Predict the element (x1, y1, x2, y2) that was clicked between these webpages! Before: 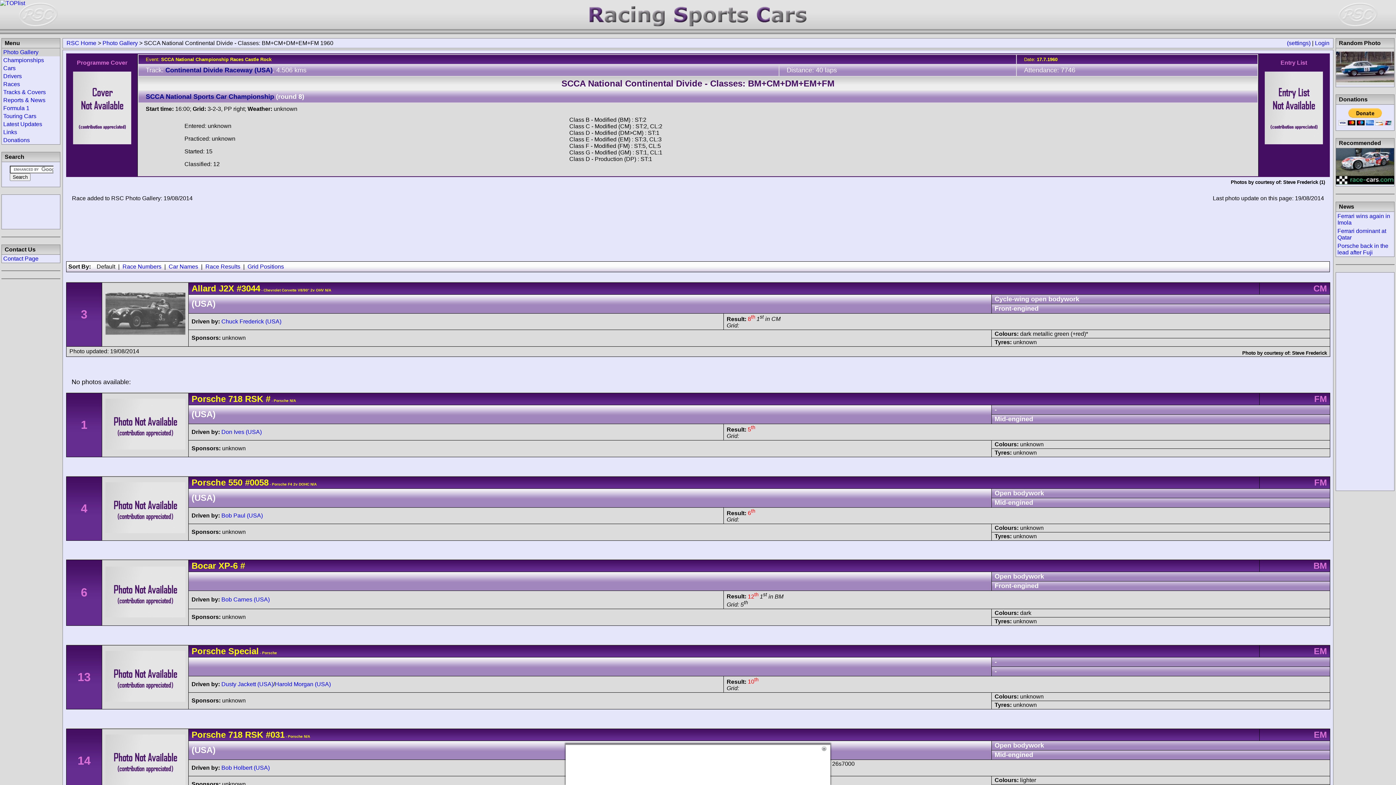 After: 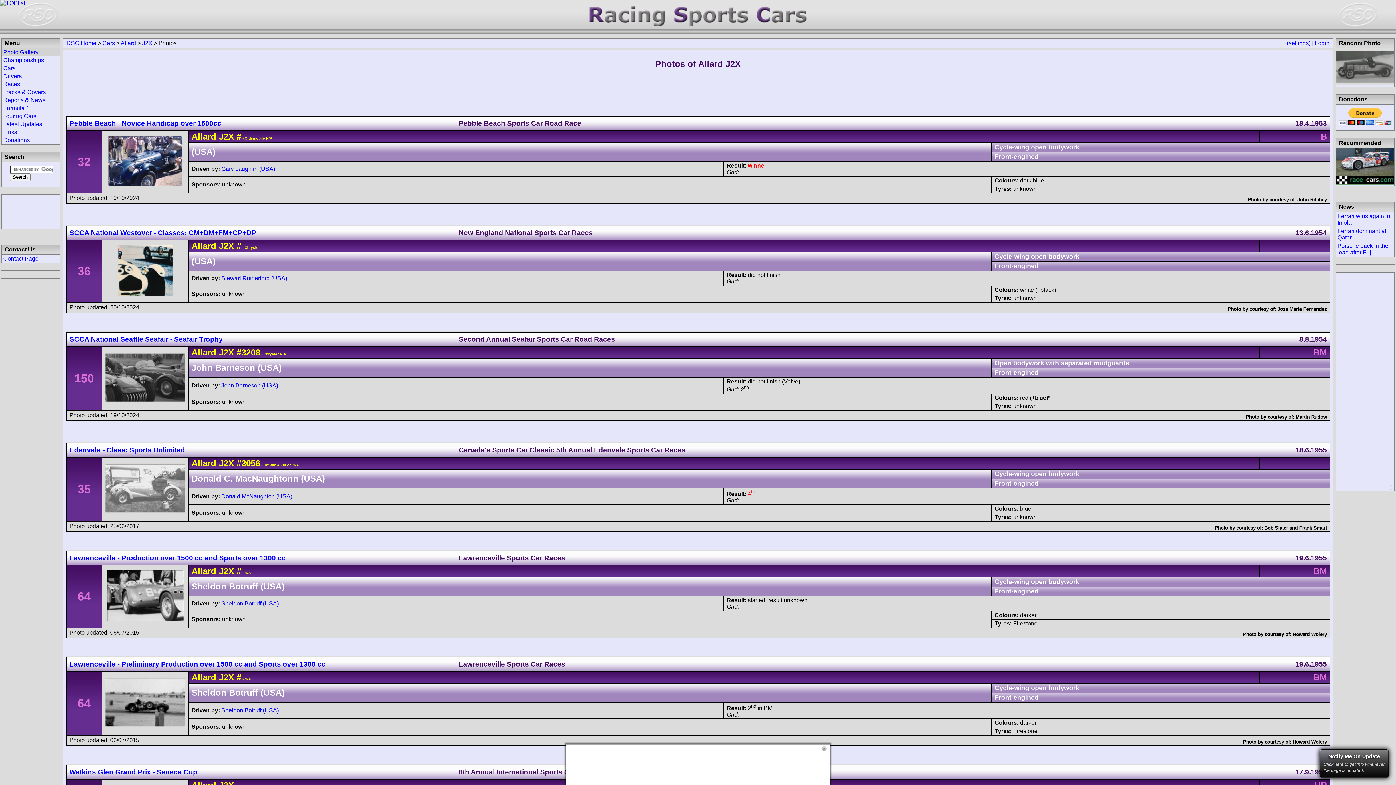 Action: bbox: (218, 283, 234, 293) label: J2X